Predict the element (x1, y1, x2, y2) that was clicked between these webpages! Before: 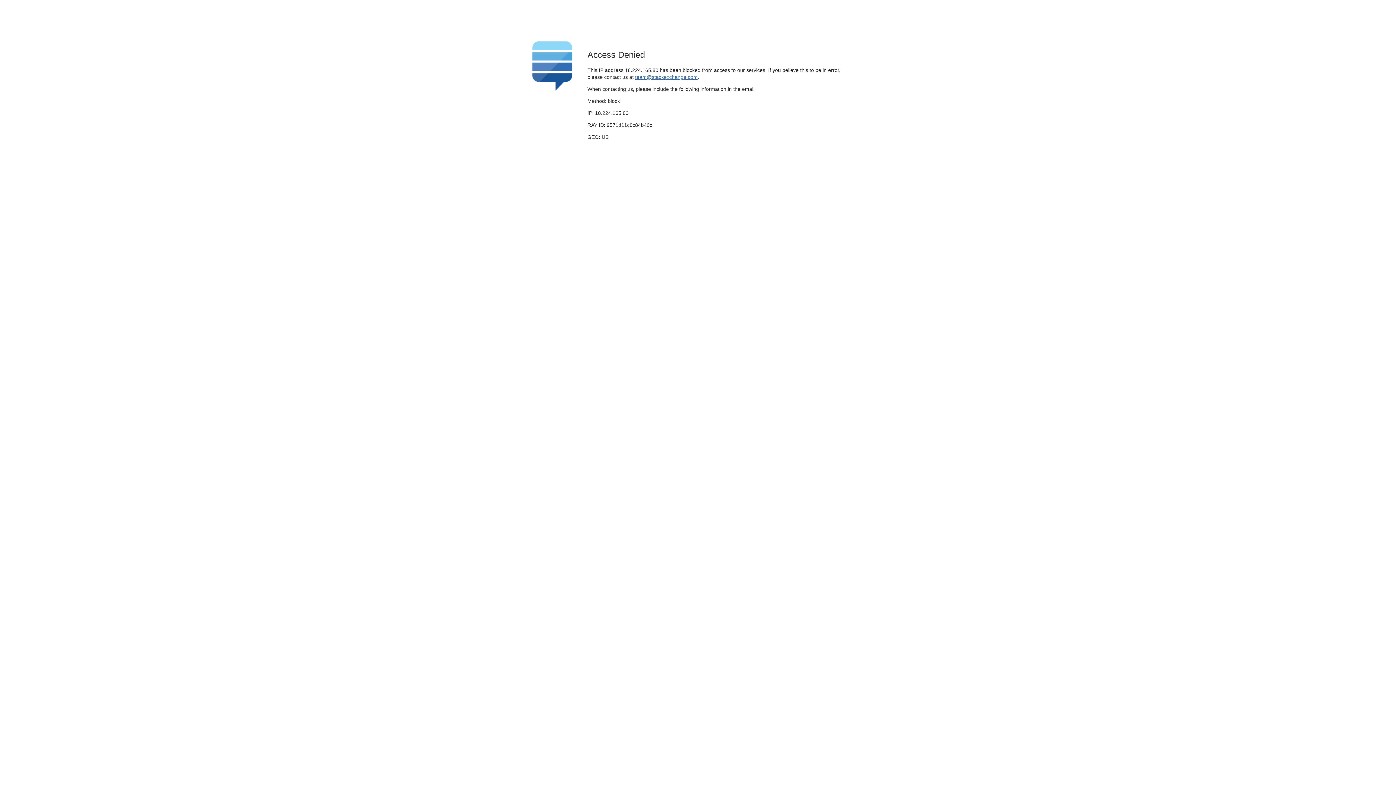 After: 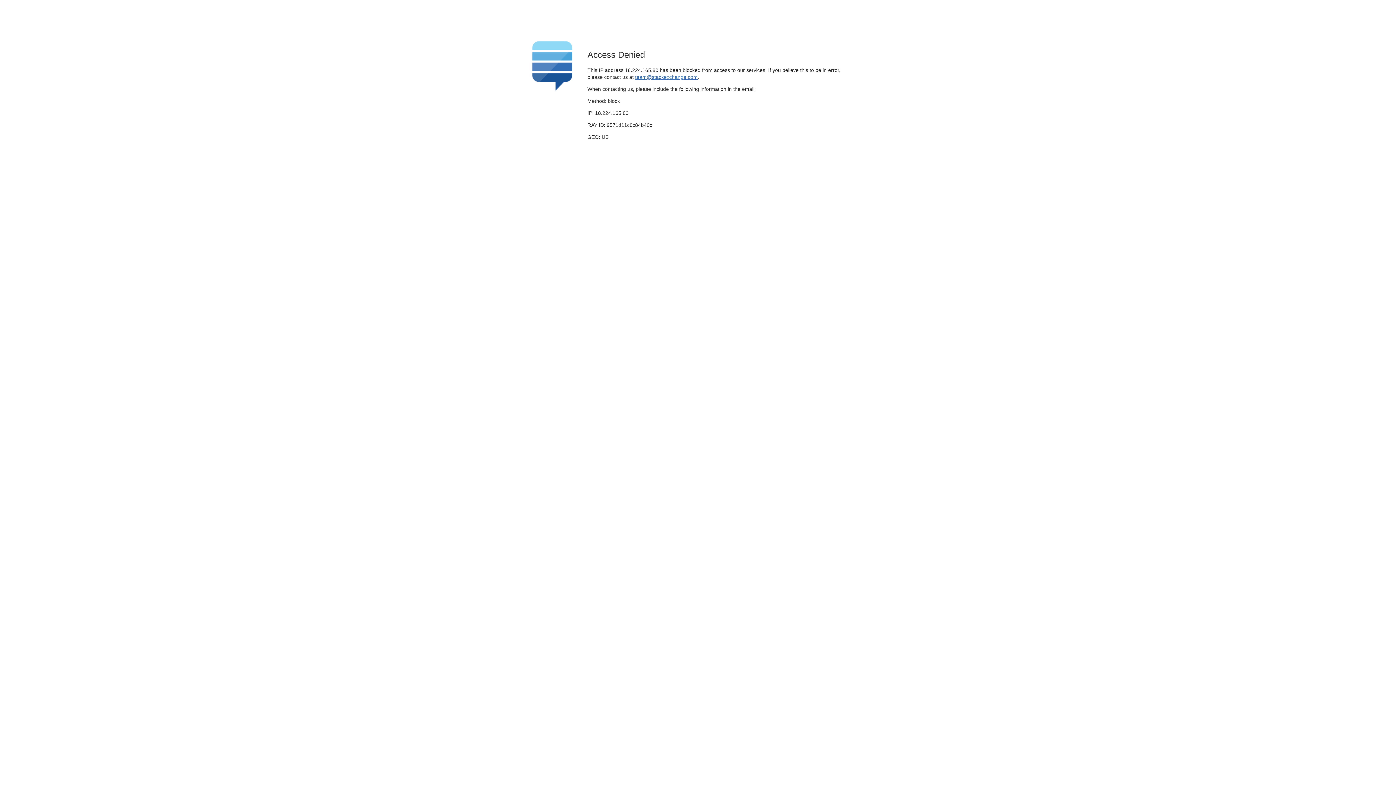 Action: label: team@stackexchange.com bbox: (635, 74, 697, 79)